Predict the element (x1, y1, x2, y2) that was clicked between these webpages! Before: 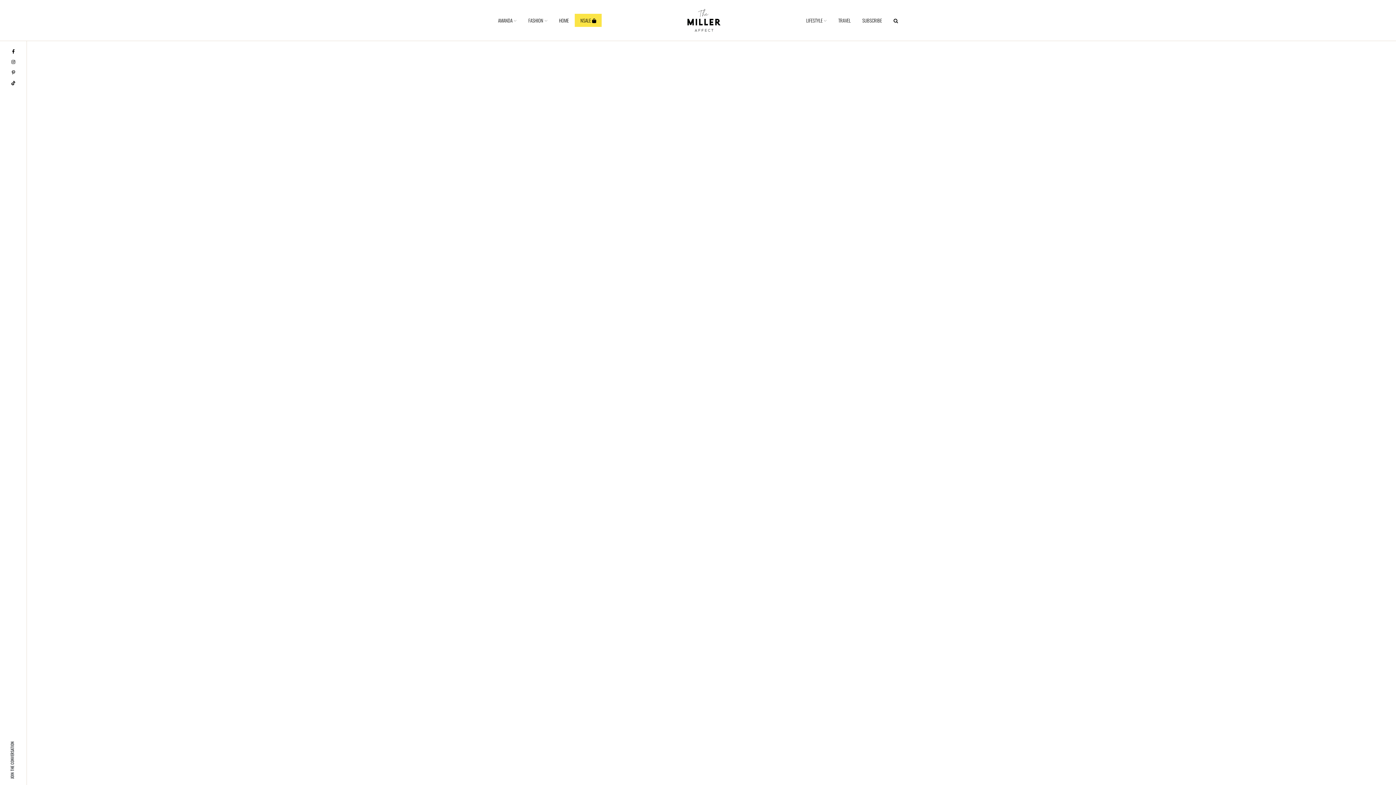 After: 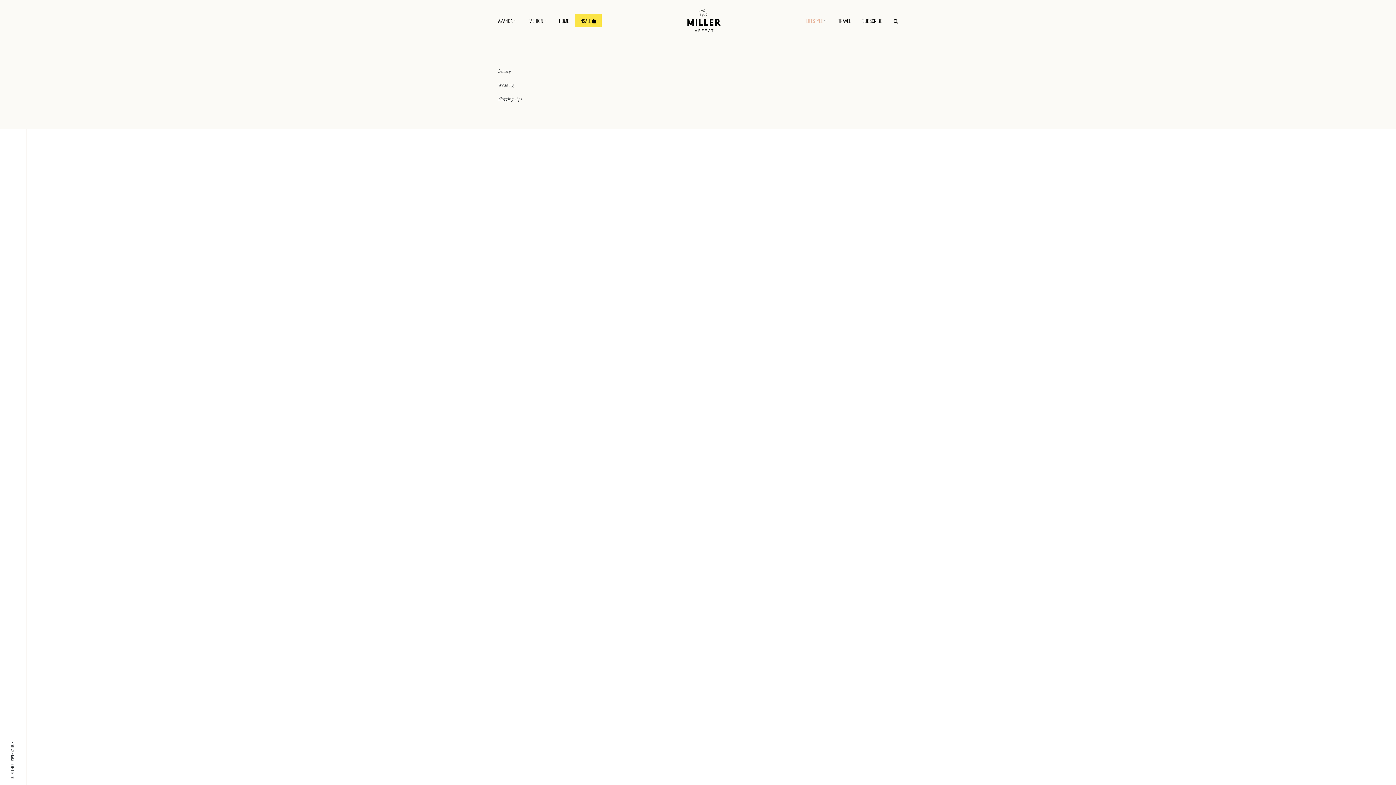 Action: label: LIFESTYLE bbox: (806, 13, 832, 26)